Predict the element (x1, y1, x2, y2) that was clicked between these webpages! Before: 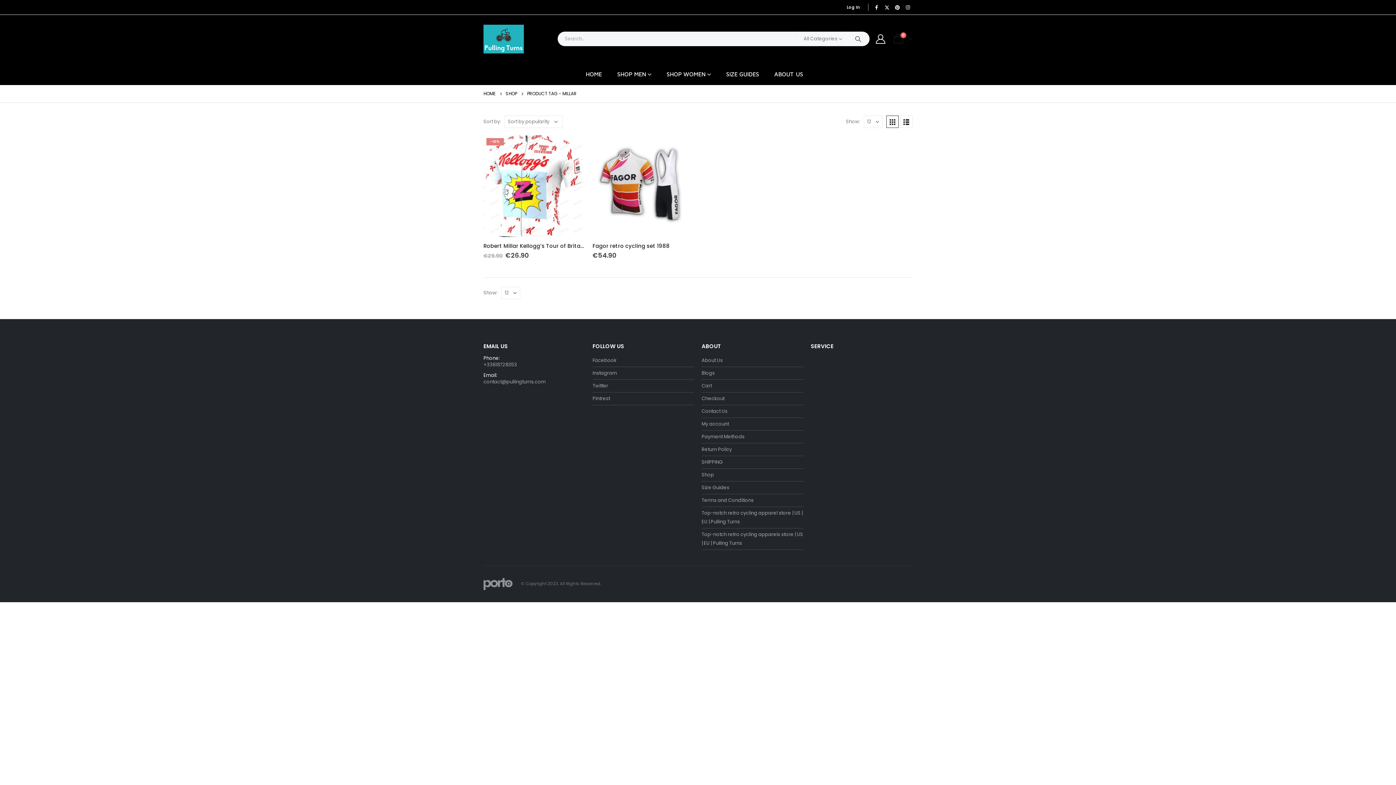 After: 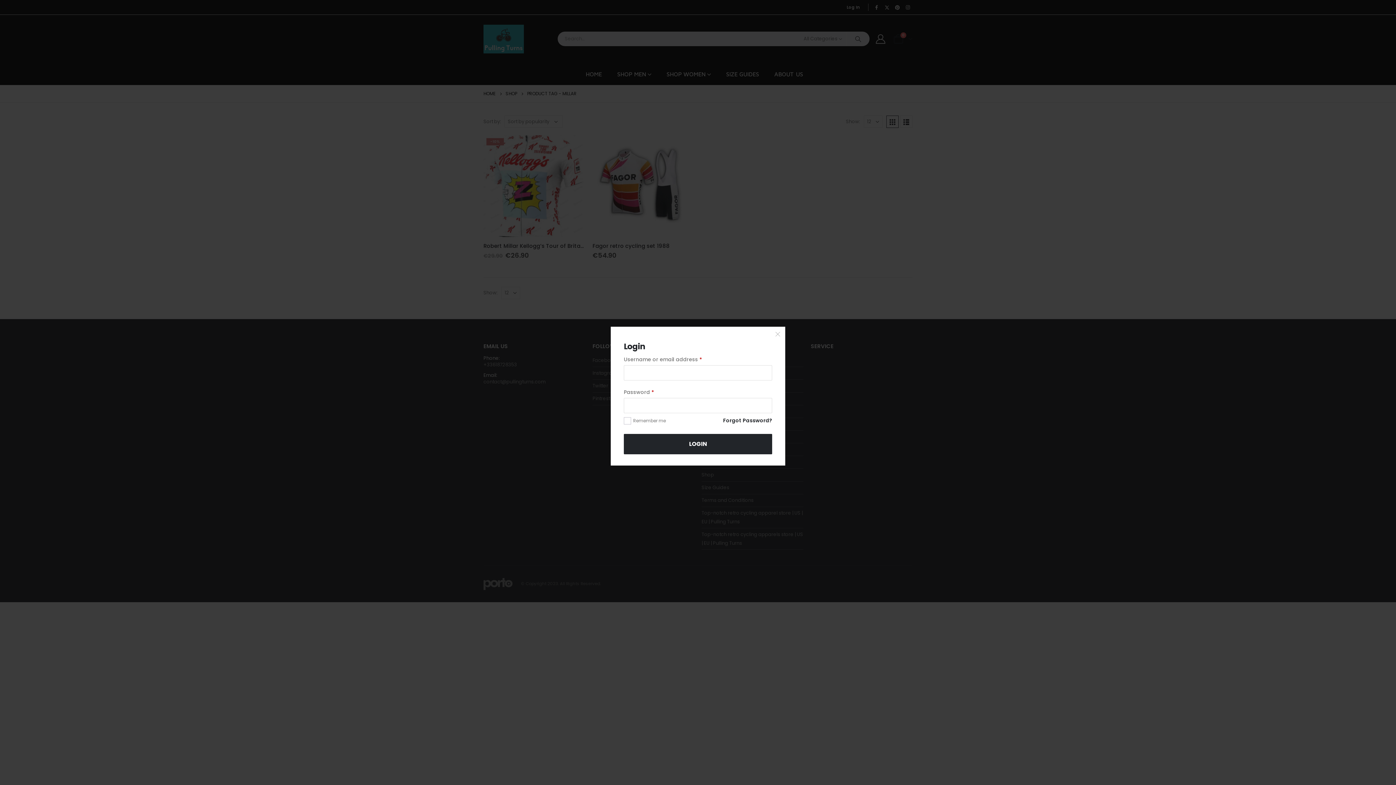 Action: bbox: (875, 34, 886, 43)